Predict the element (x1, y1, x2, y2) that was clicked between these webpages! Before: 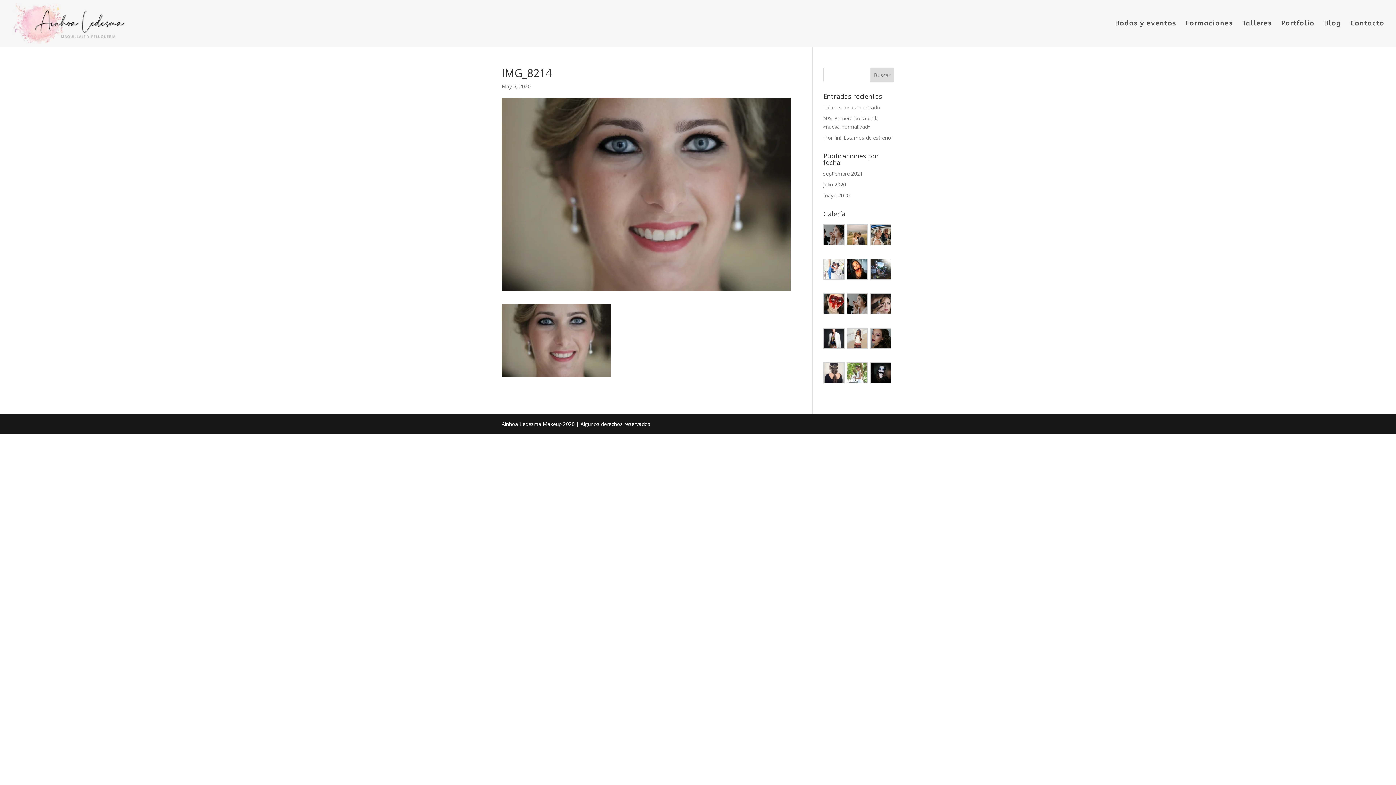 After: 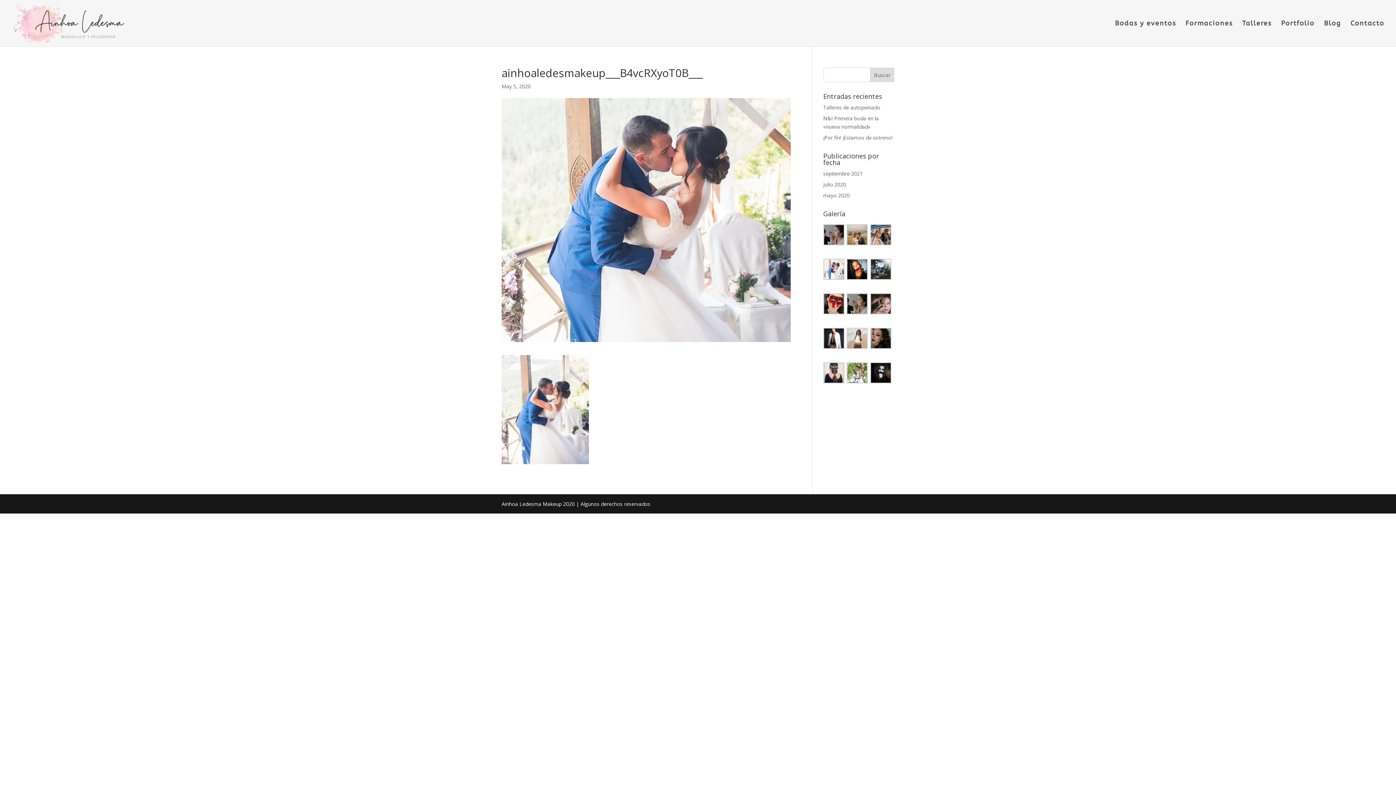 Action: bbox: (823, 258, 844, 282)